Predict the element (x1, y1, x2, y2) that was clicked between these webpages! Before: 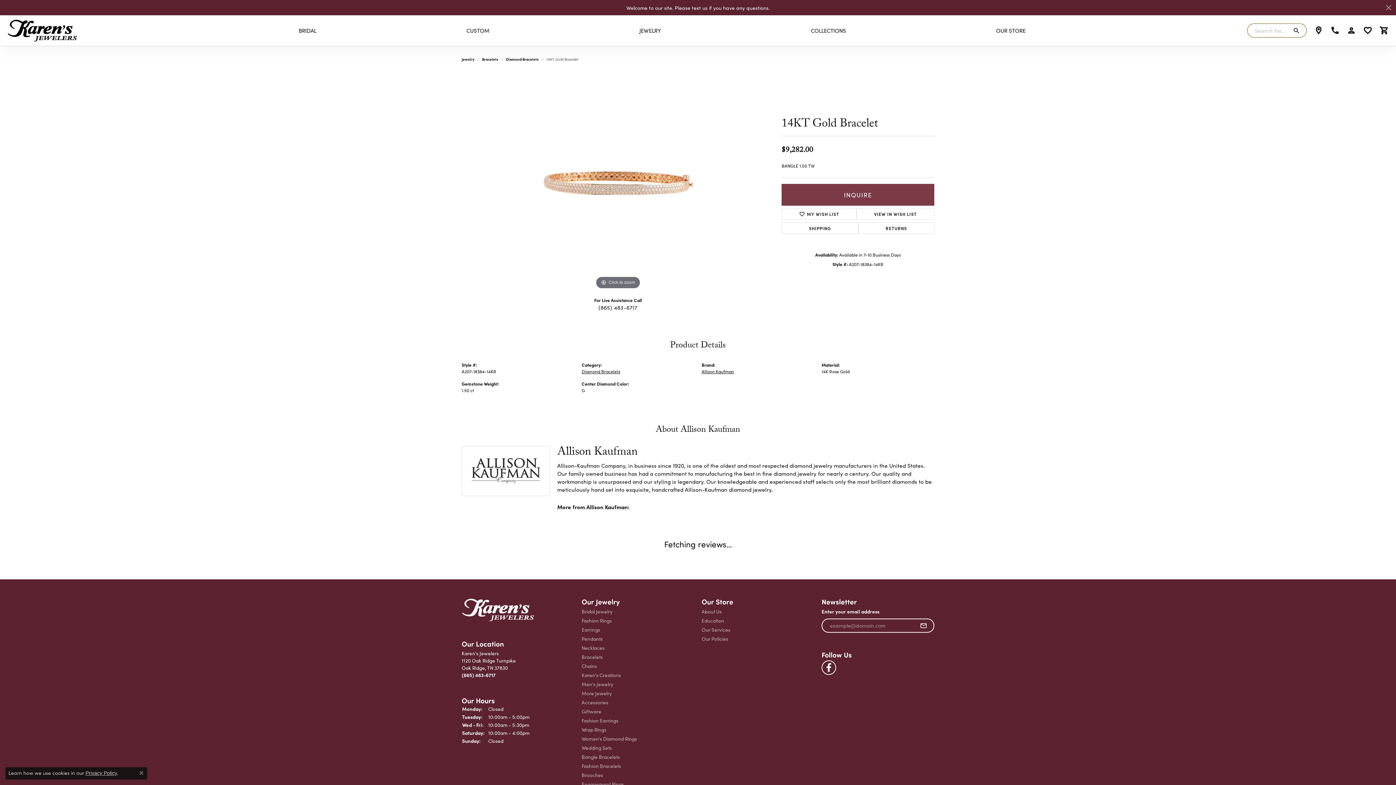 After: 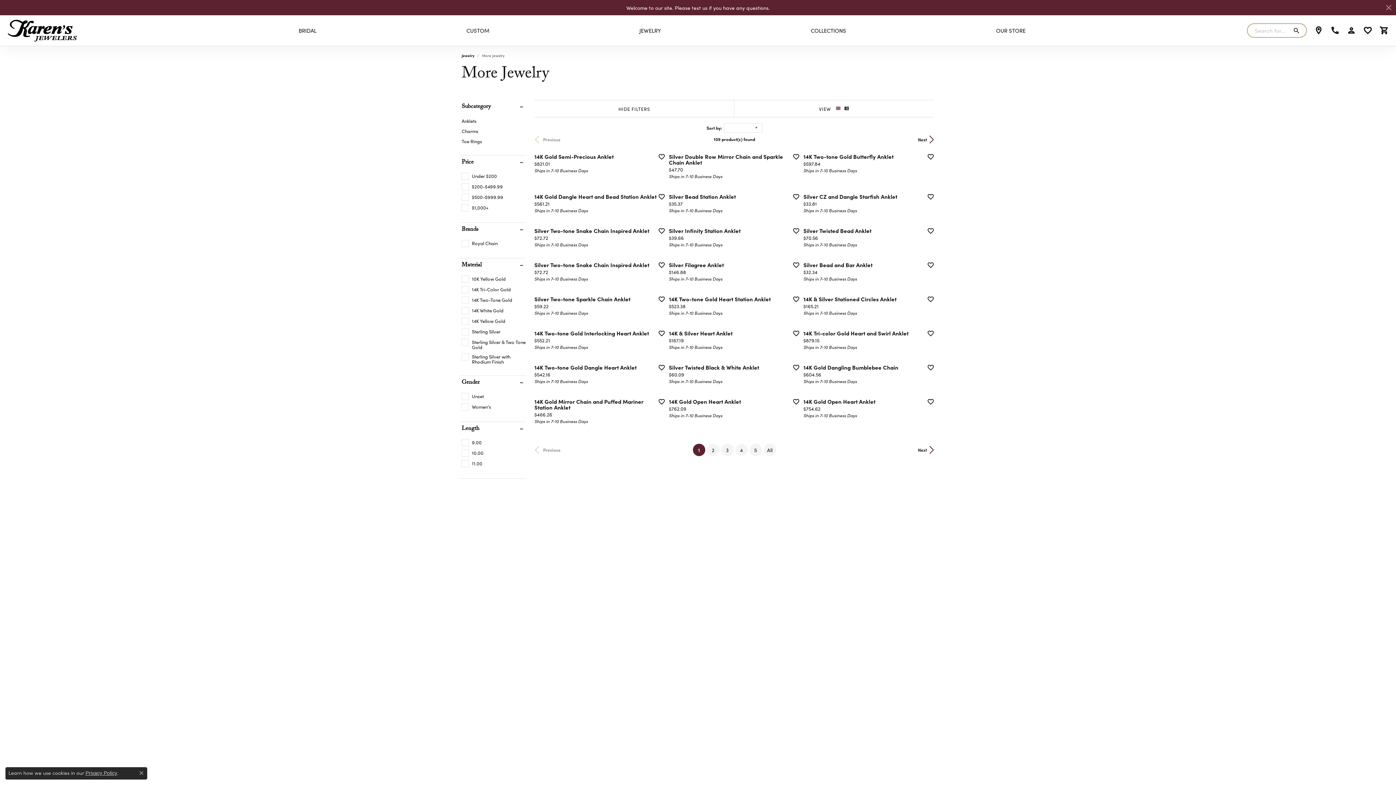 Action: bbox: (581, 696, 694, 702) label: More Jewelry